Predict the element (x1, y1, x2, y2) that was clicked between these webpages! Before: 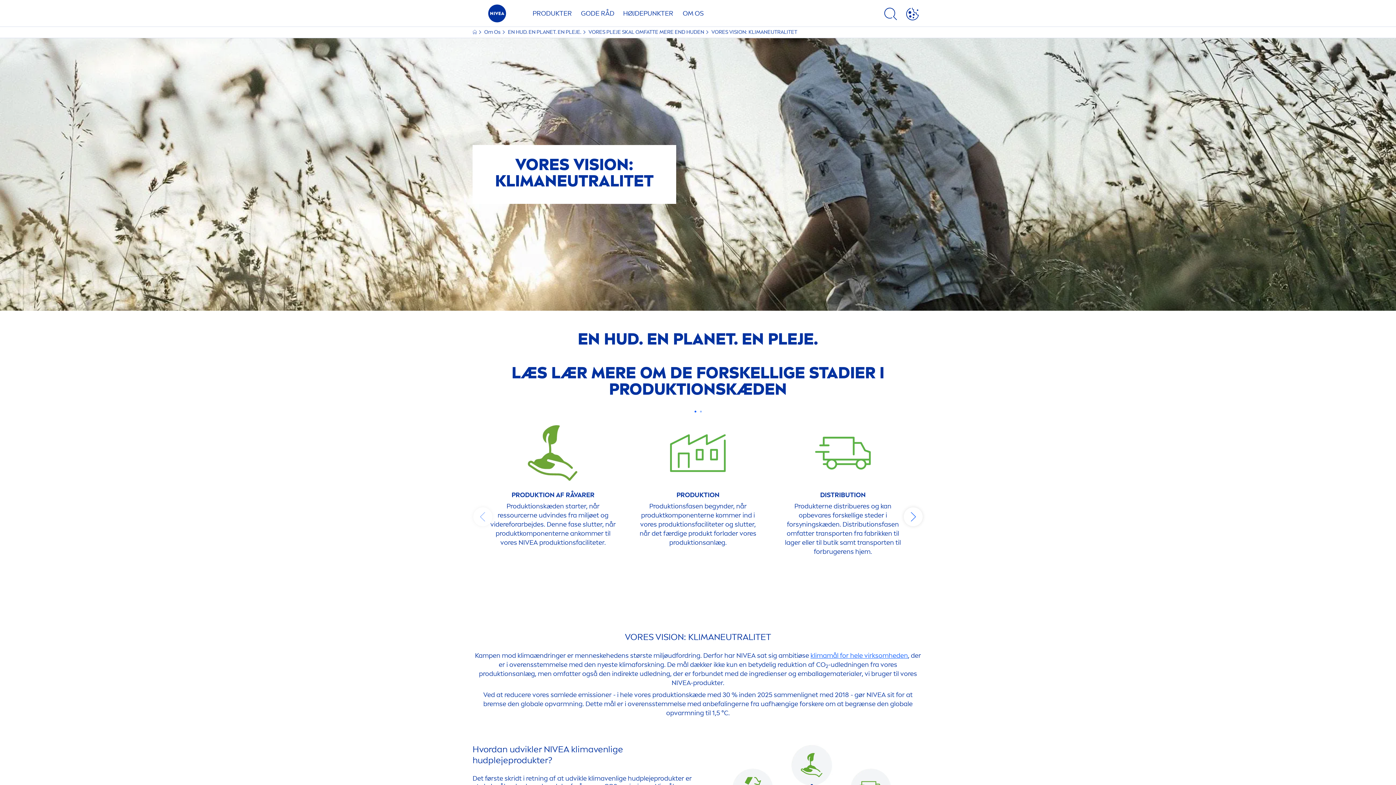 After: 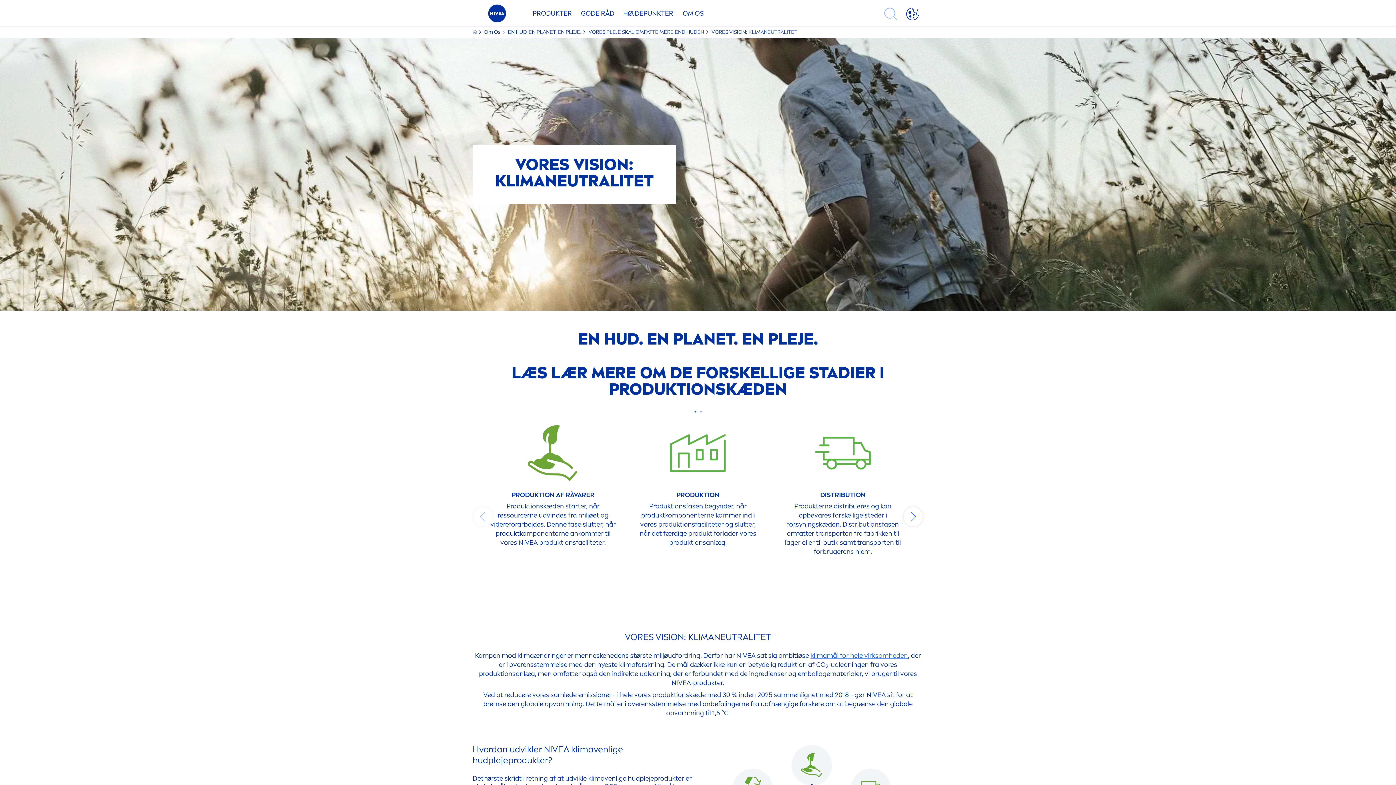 Action: bbox: (880, 7, 901, 22)